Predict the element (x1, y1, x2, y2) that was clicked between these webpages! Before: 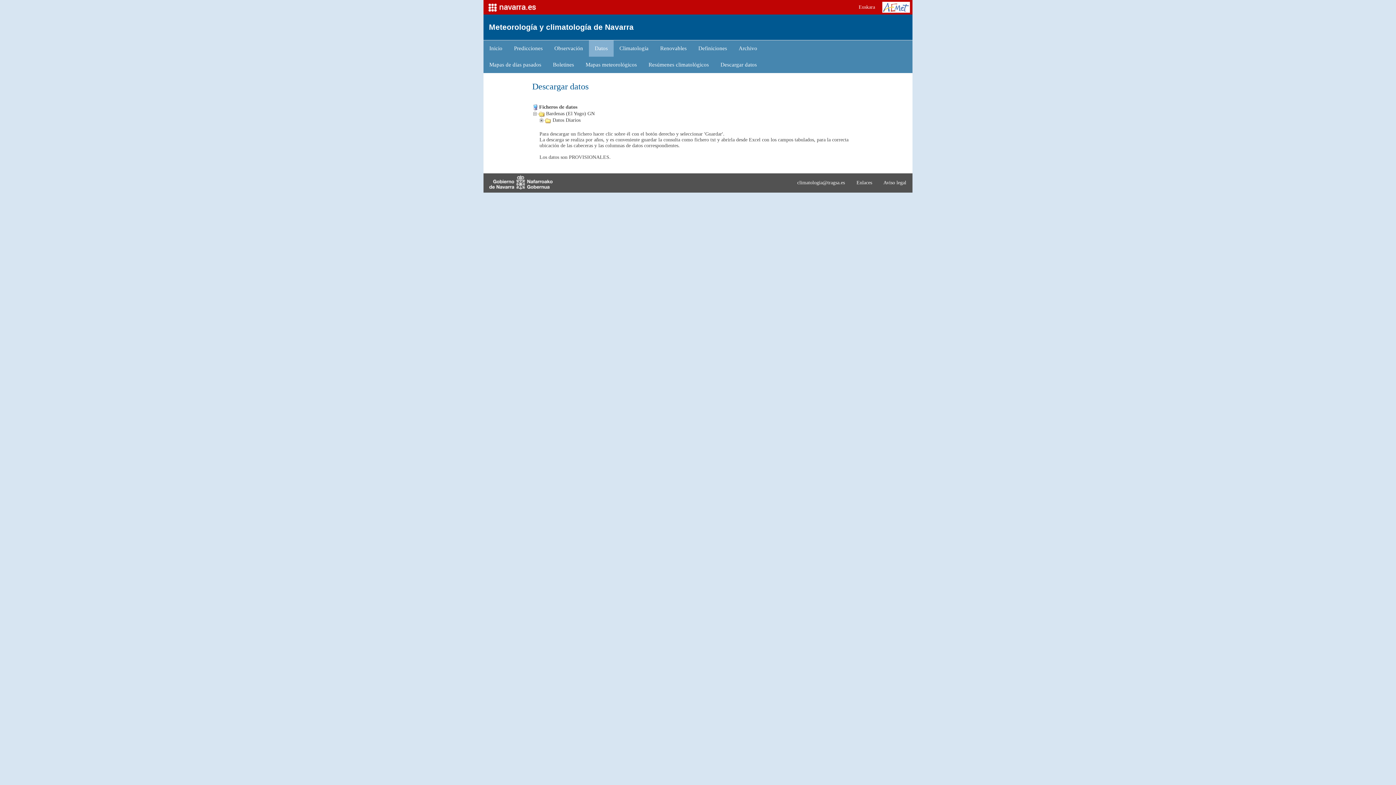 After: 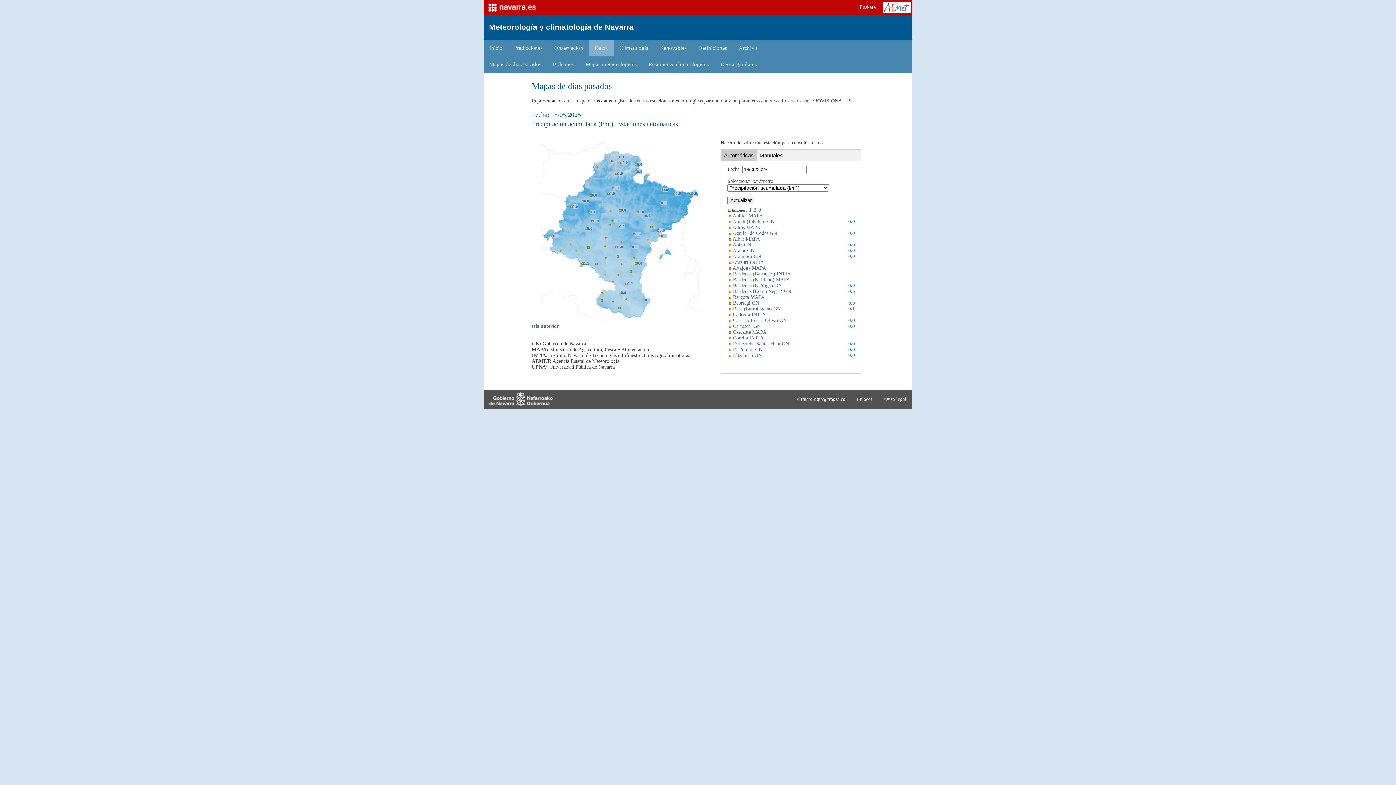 Action: bbox: (483, 56, 547, 73) label: Mapas de días pasados